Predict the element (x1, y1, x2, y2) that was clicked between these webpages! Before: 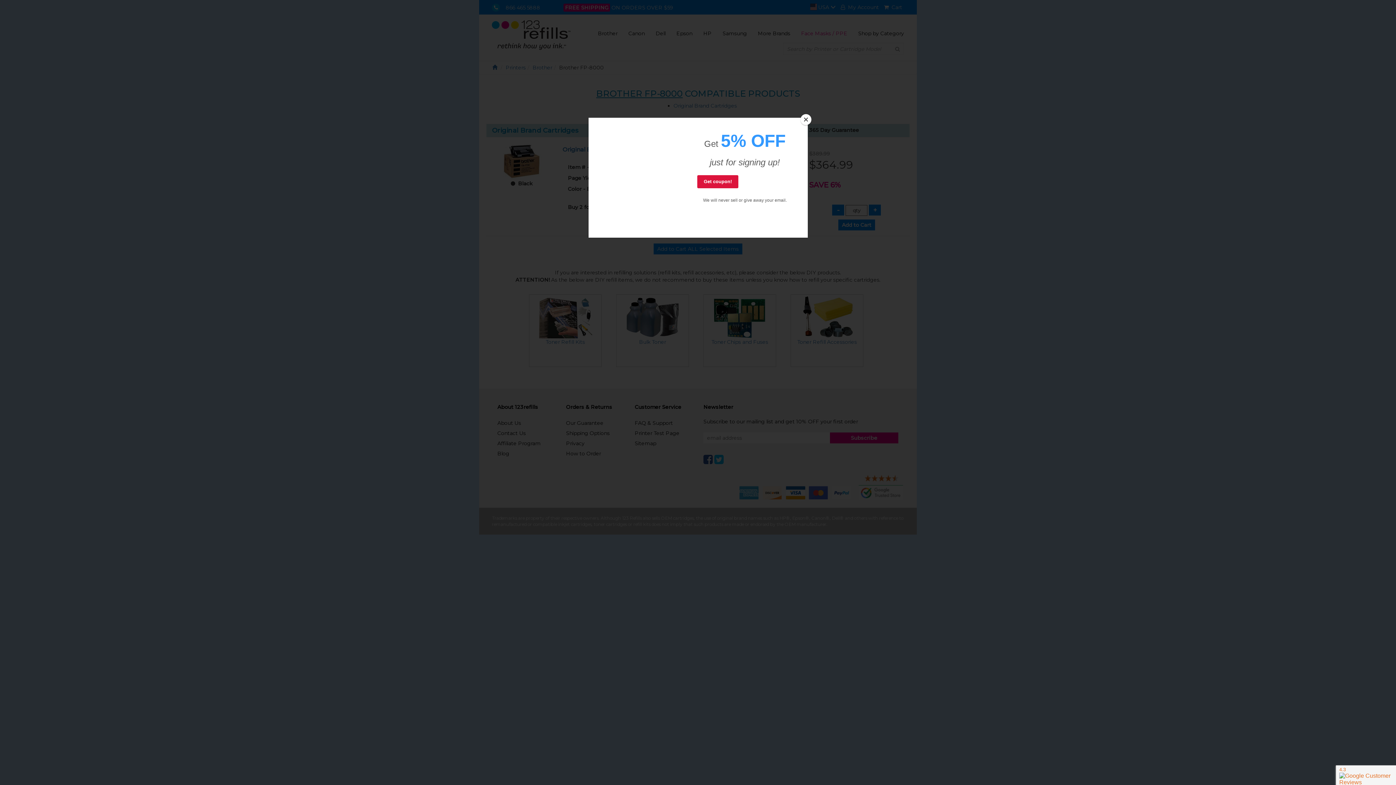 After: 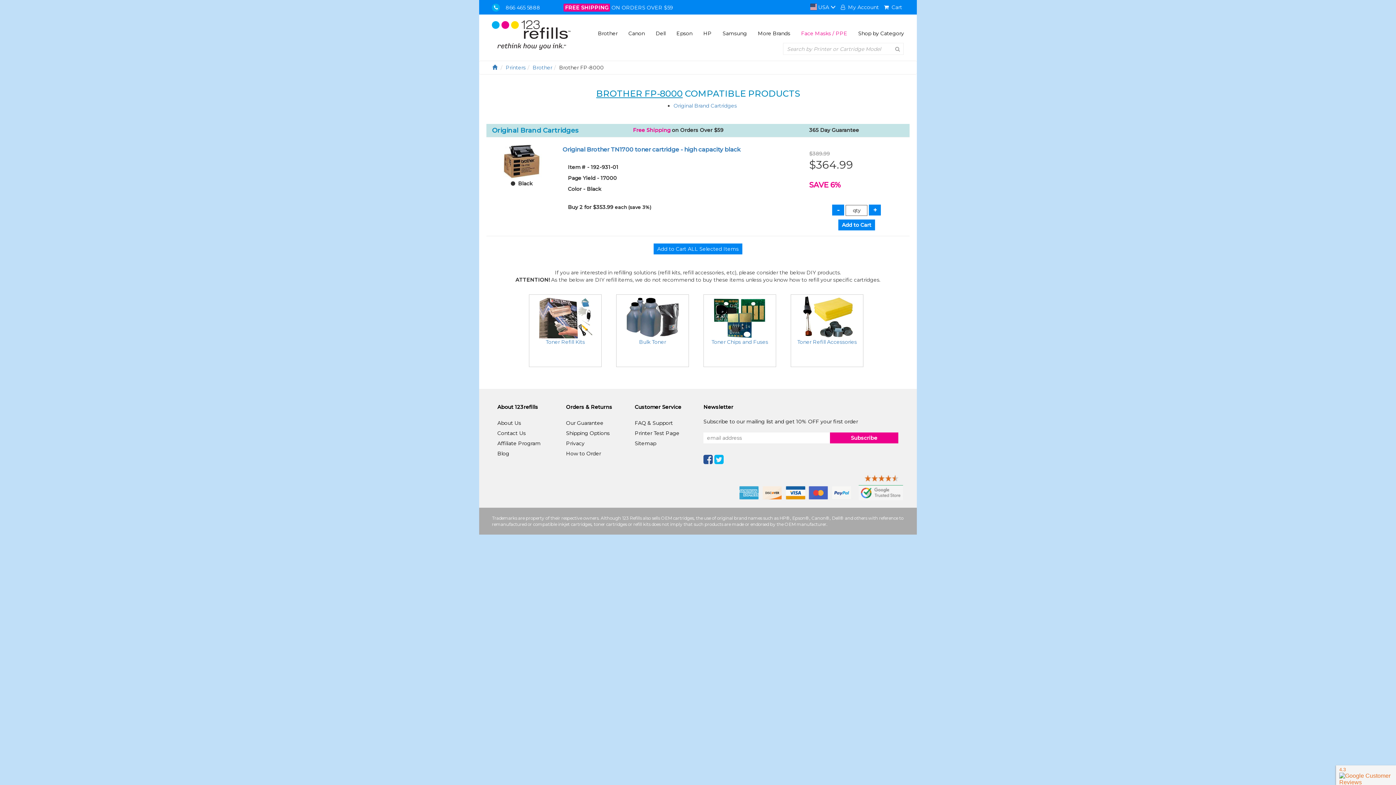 Action: bbox: (800, 114, 811, 125) label: Close